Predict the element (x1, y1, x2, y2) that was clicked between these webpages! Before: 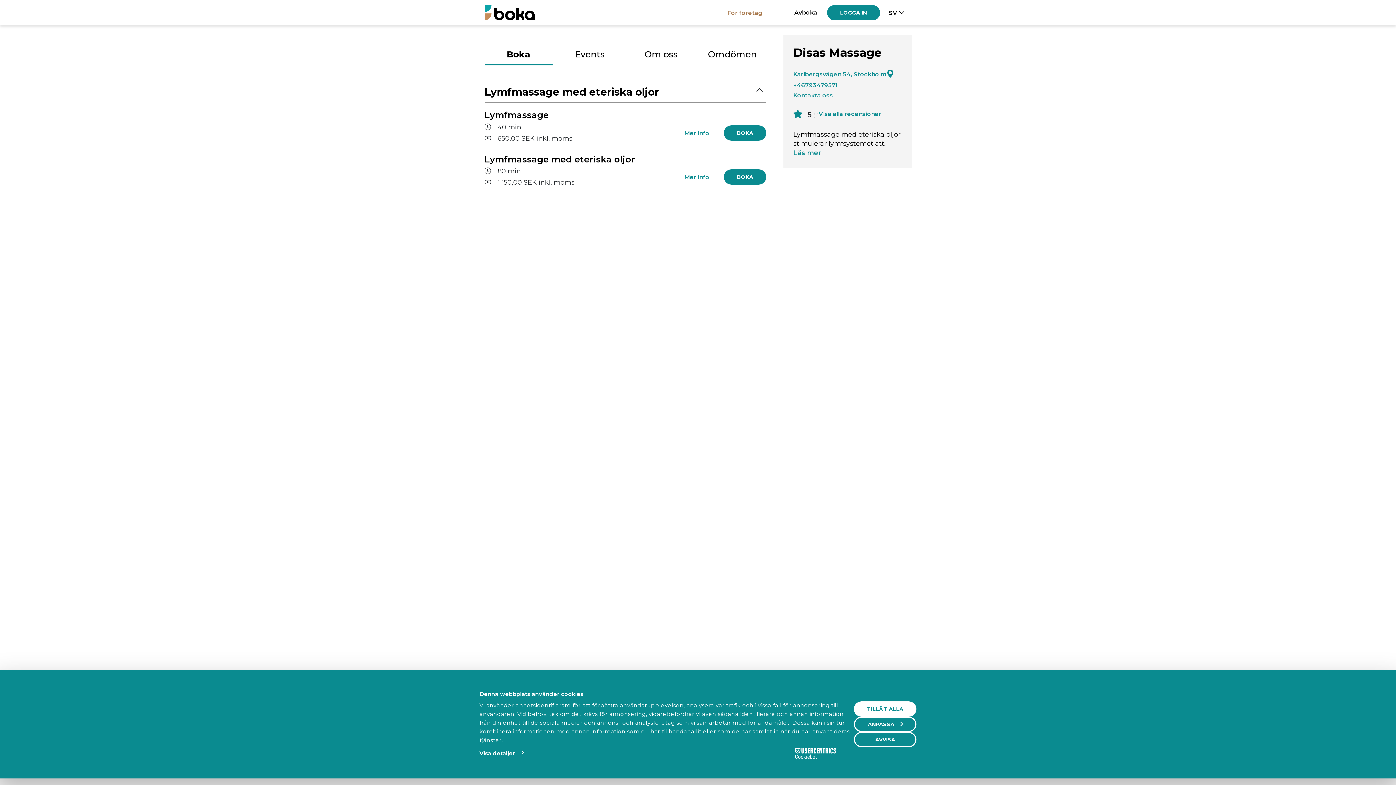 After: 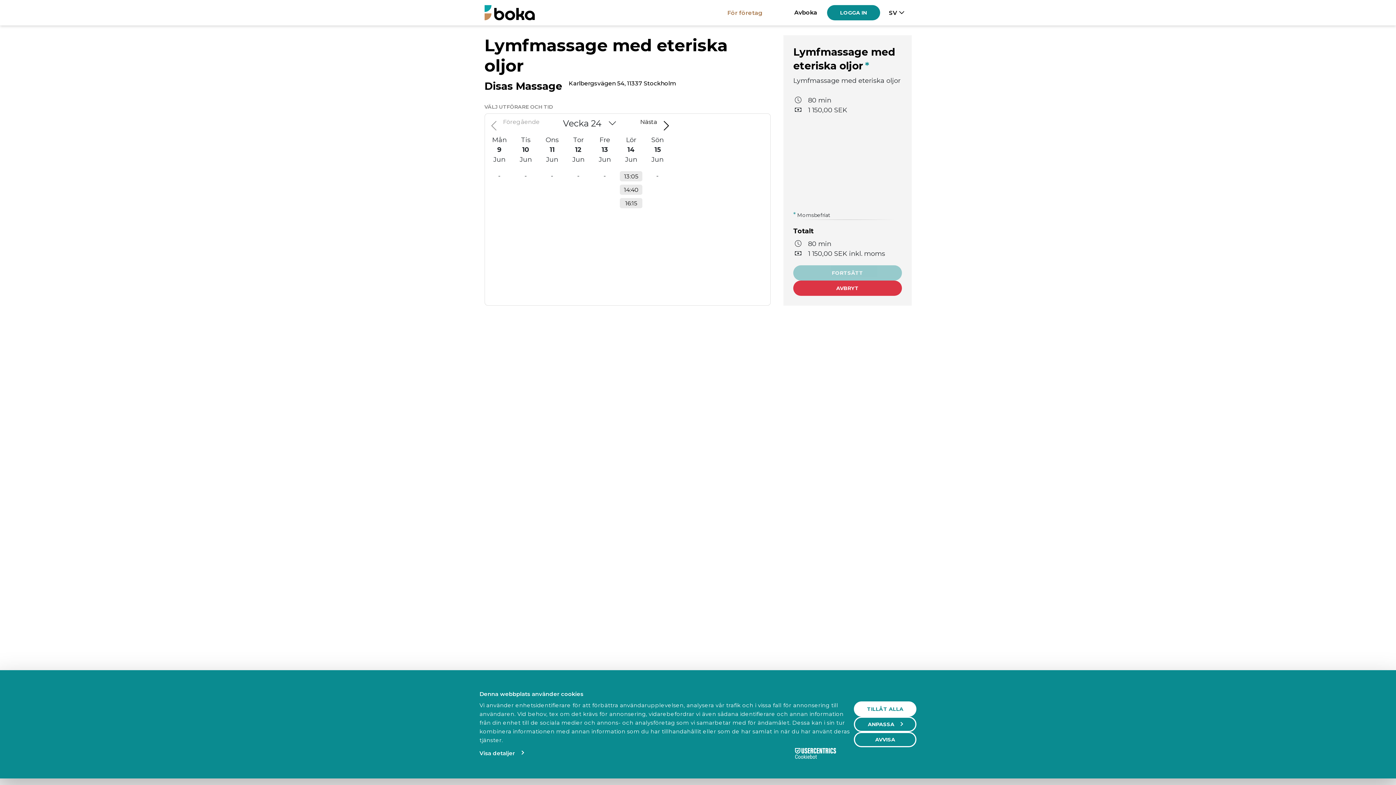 Action: label: BOKA bbox: (724, 169, 766, 184)